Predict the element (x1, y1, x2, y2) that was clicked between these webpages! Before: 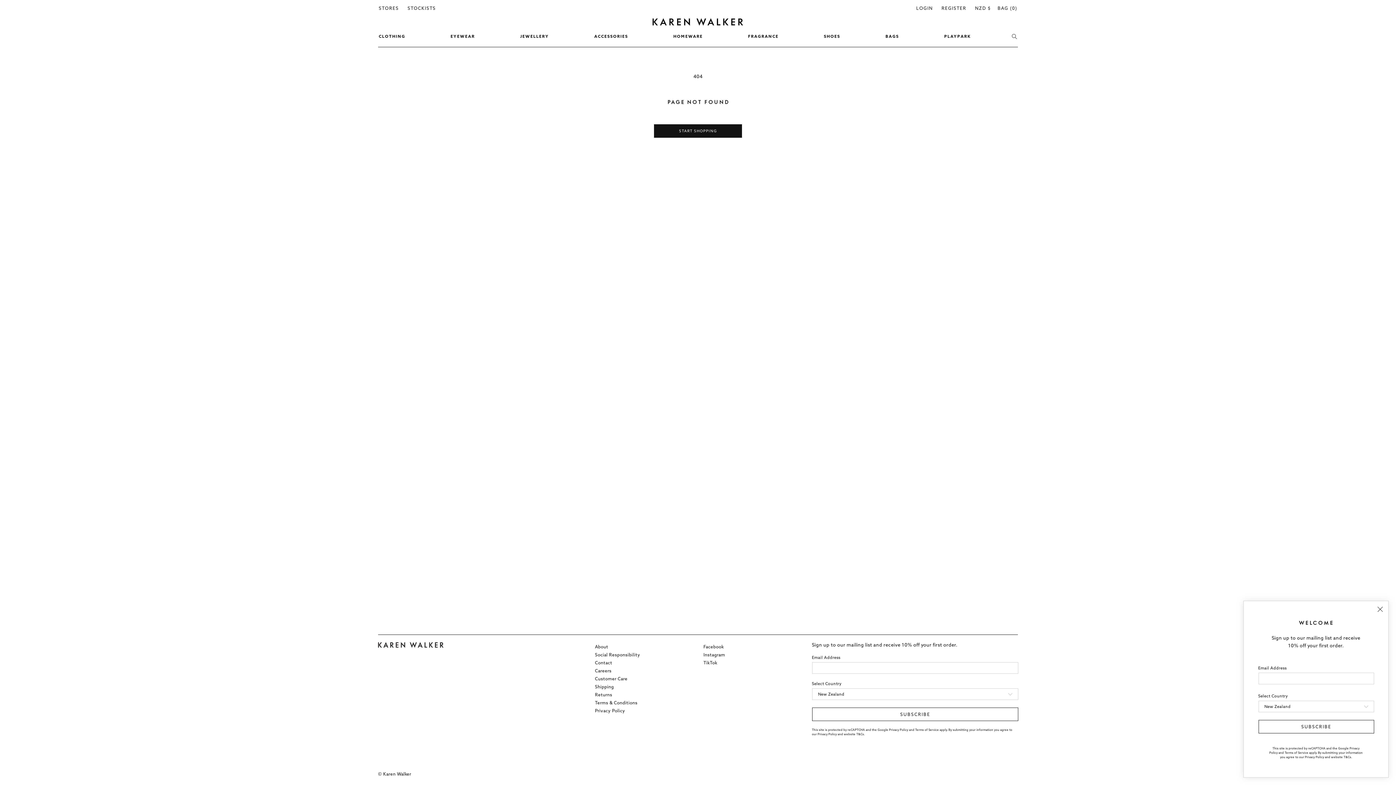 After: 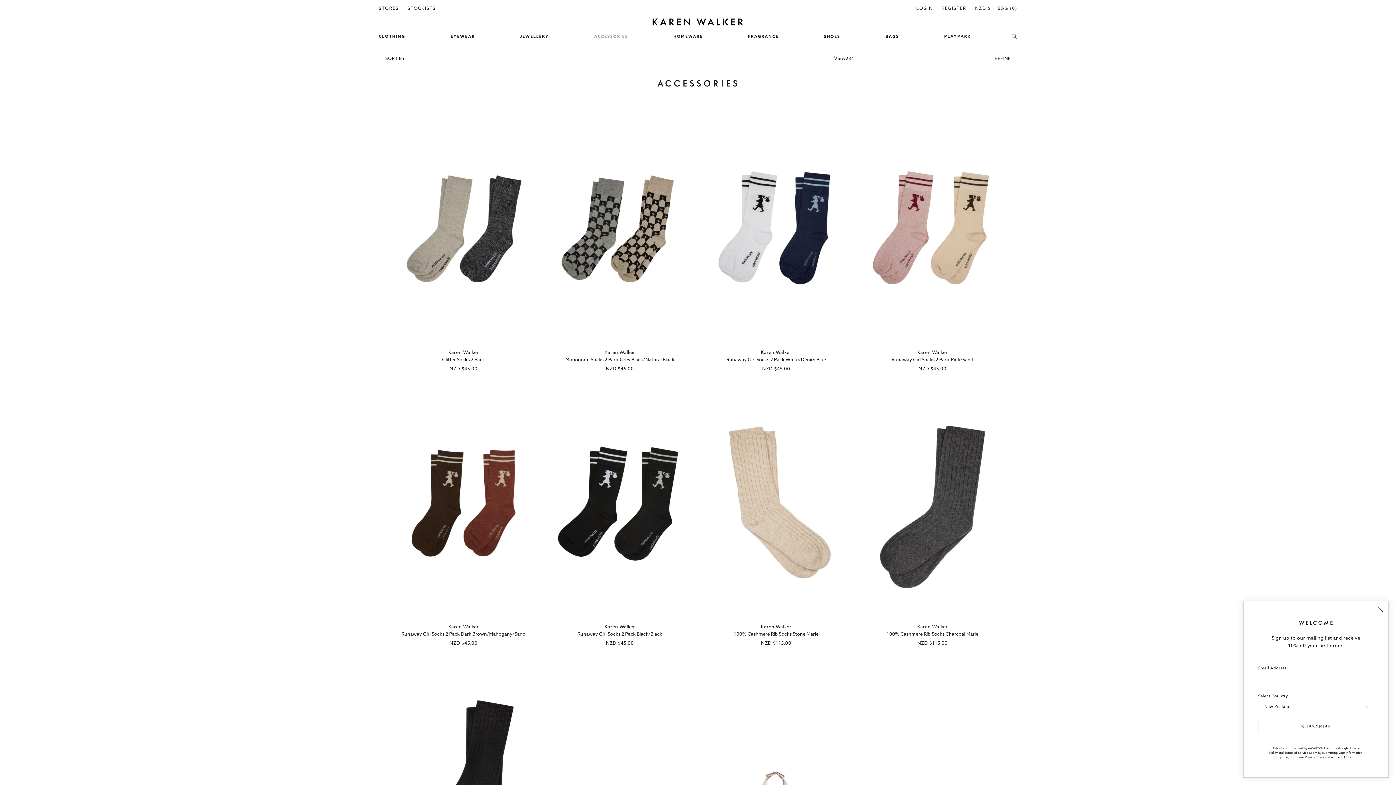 Action: label: ACCESSORIES bbox: (590, 29, 632, 43)